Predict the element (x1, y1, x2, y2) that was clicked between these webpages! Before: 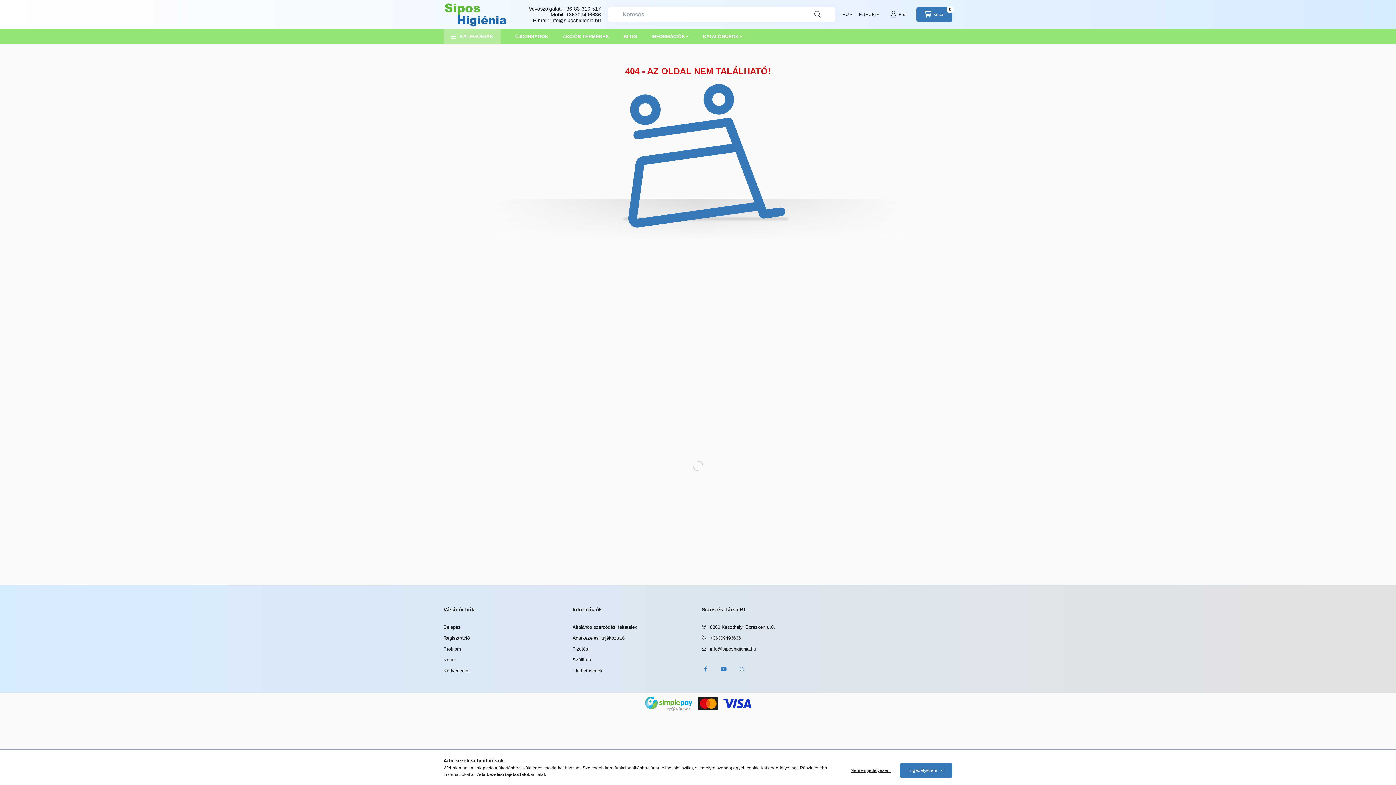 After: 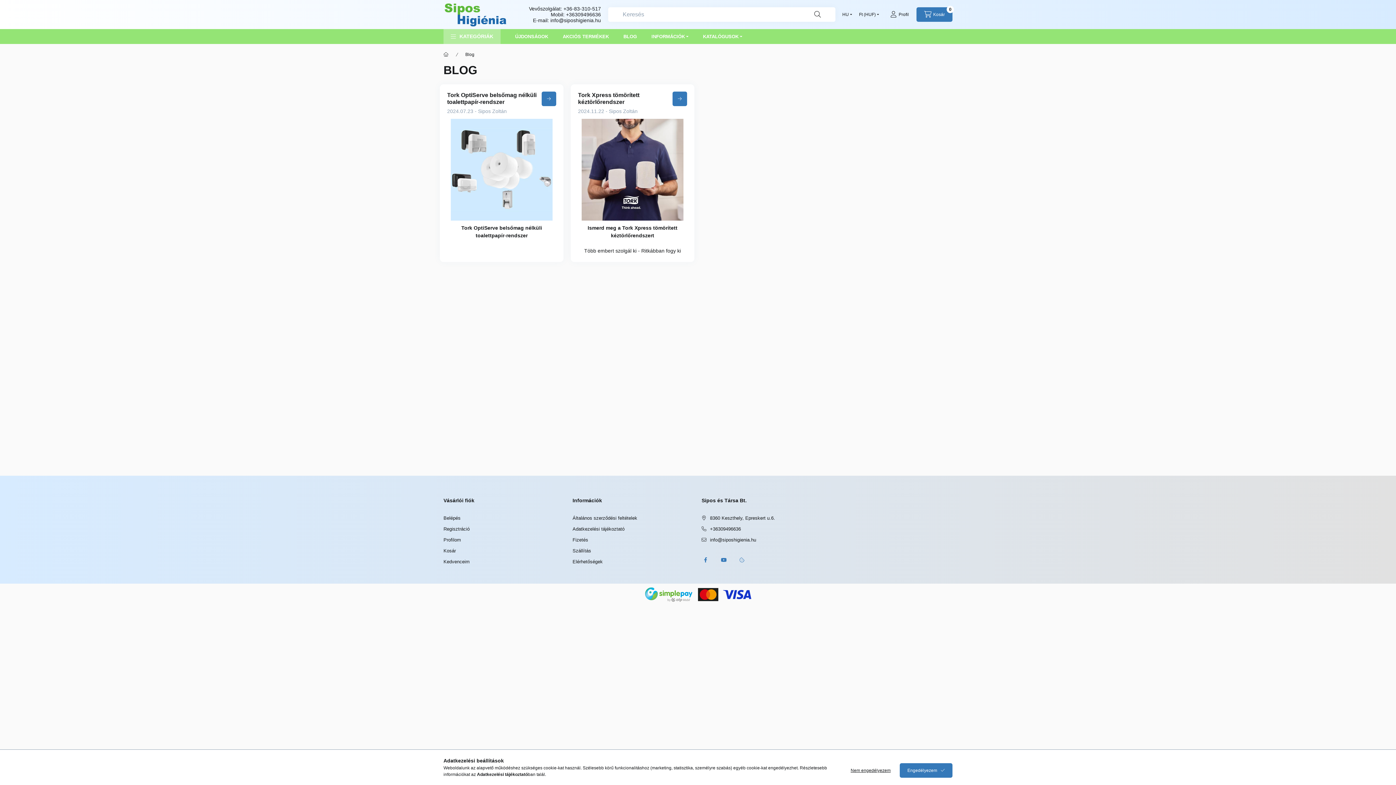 Action: bbox: (616, 29, 644, 44) label: BLOG